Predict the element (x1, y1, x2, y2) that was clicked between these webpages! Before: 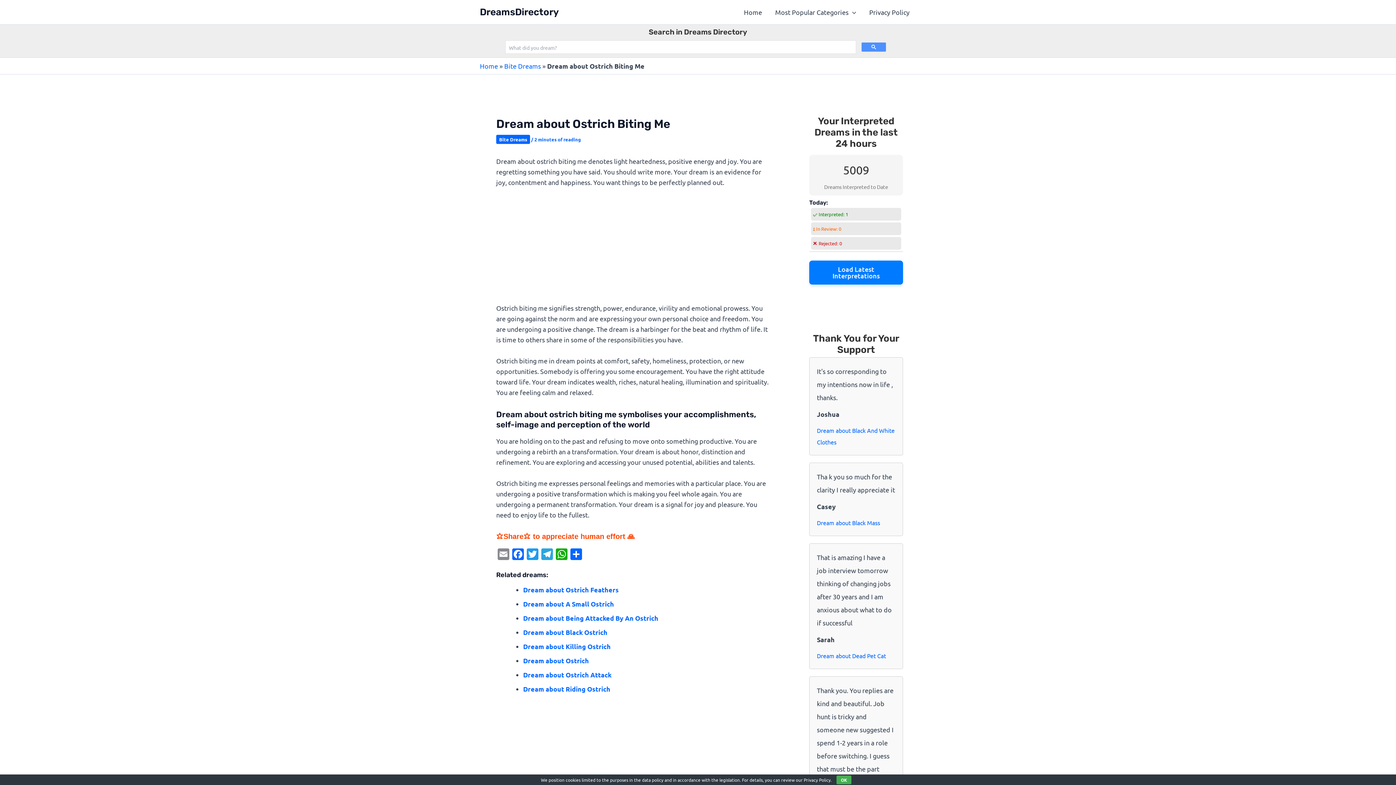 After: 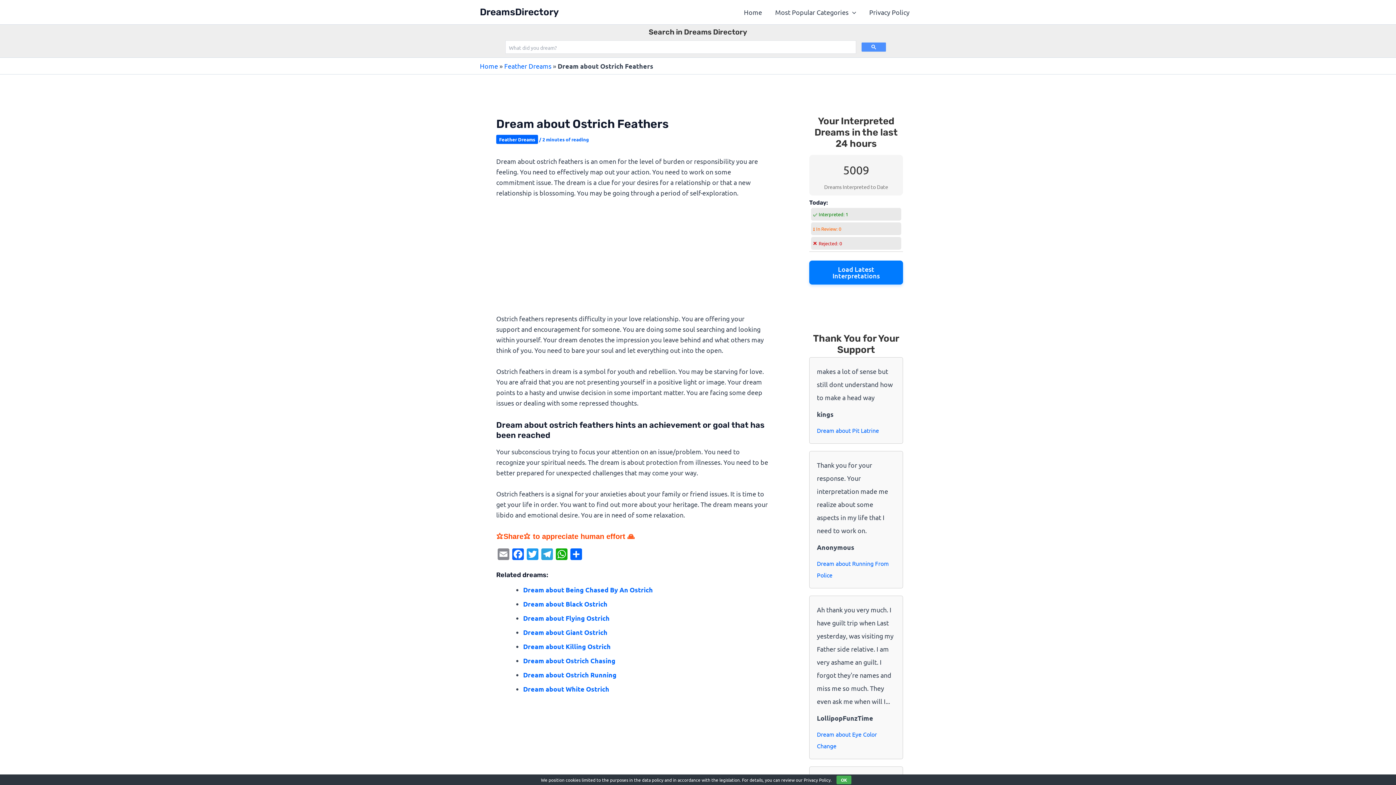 Action: label: Dream about Ostrich Feathers bbox: (523, 585, 618, 594)